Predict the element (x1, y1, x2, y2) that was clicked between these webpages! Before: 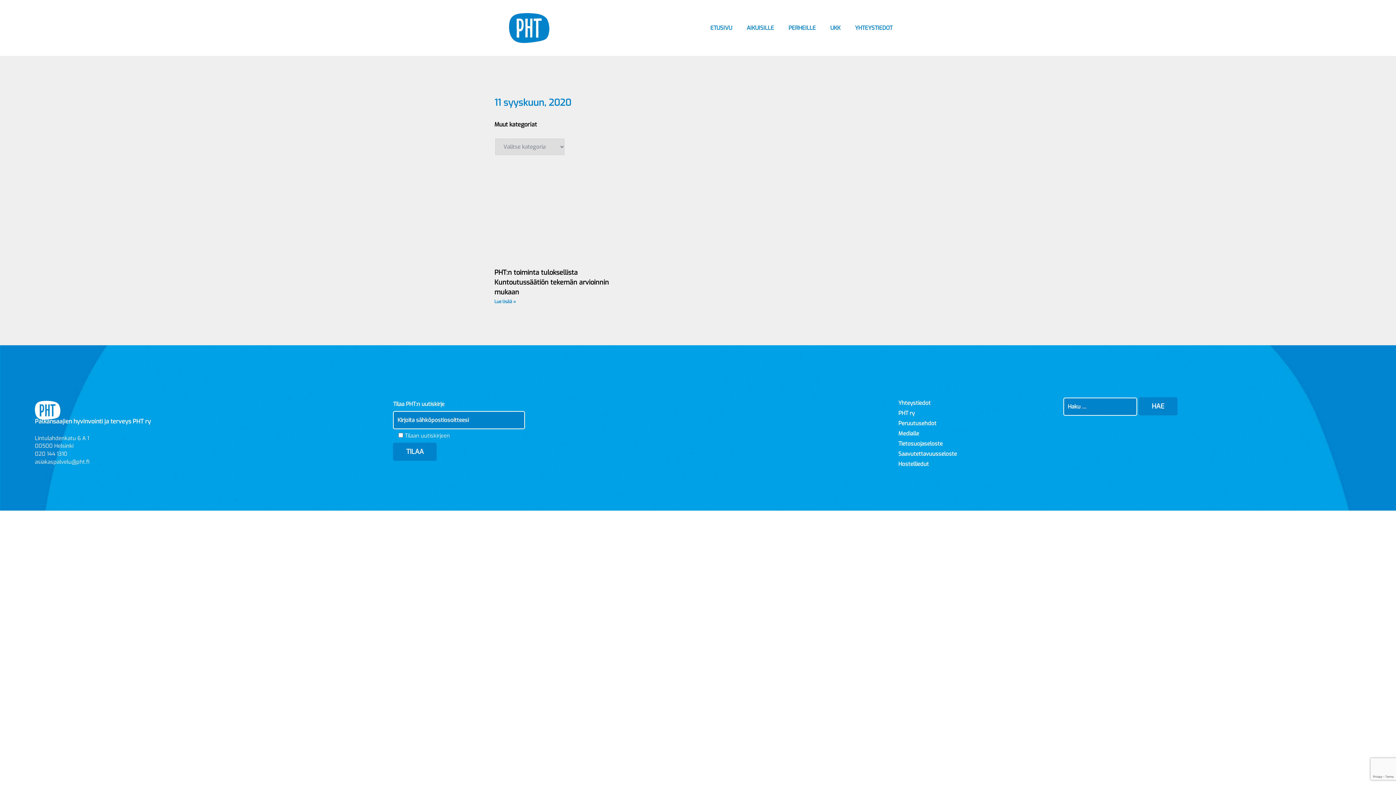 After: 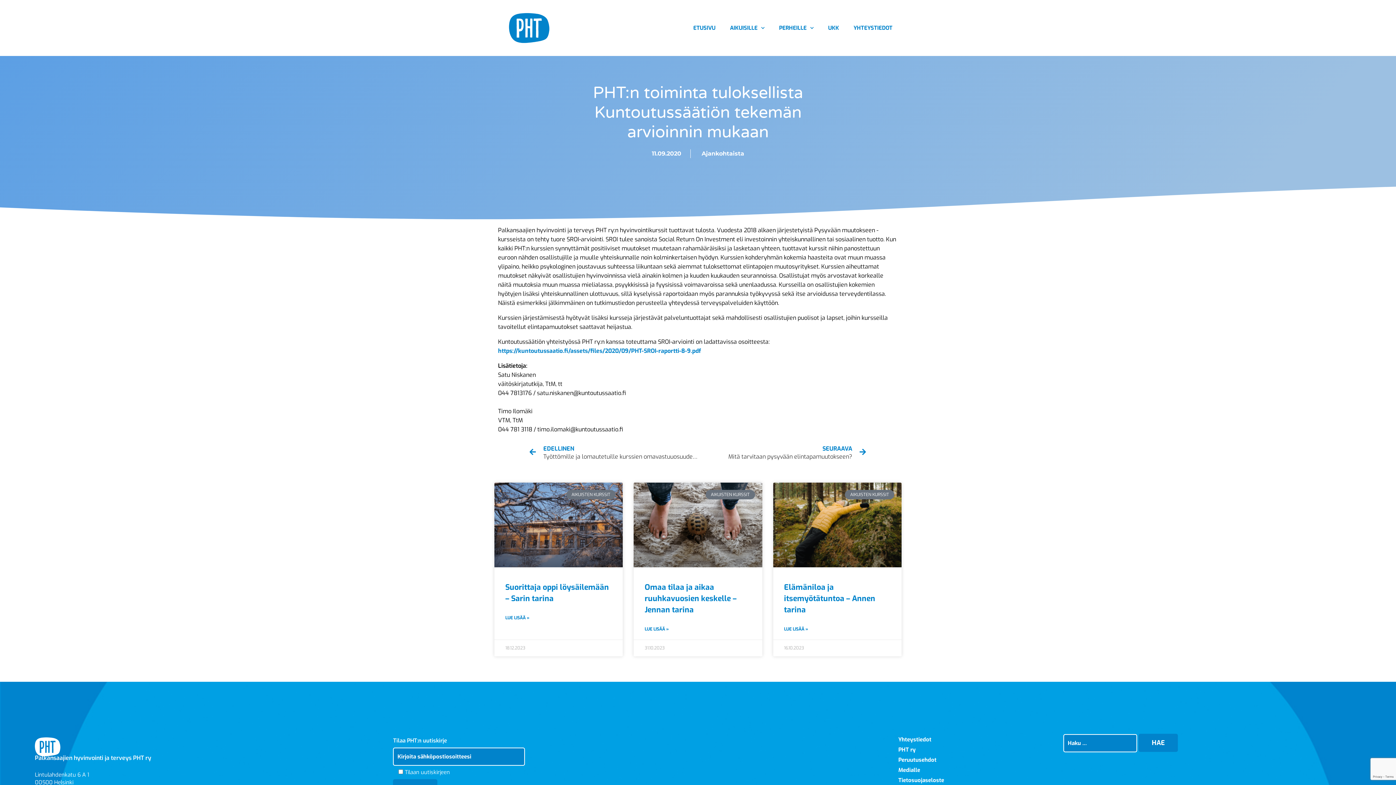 Action: label: PHT:n toiminta tuloksellista Kuntoutussäätiön tekemän arvioinnin mukaan bbox: (494, 396, 609, 425)